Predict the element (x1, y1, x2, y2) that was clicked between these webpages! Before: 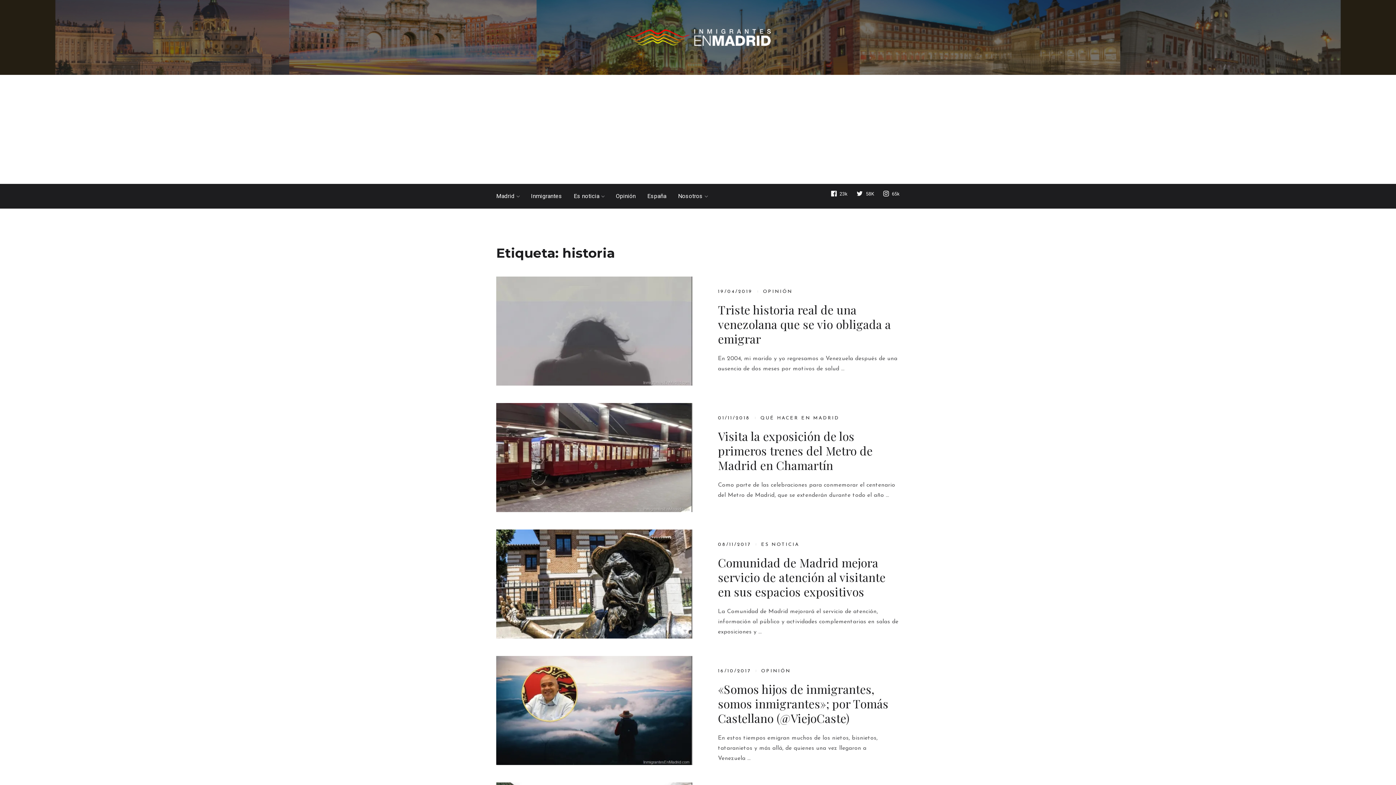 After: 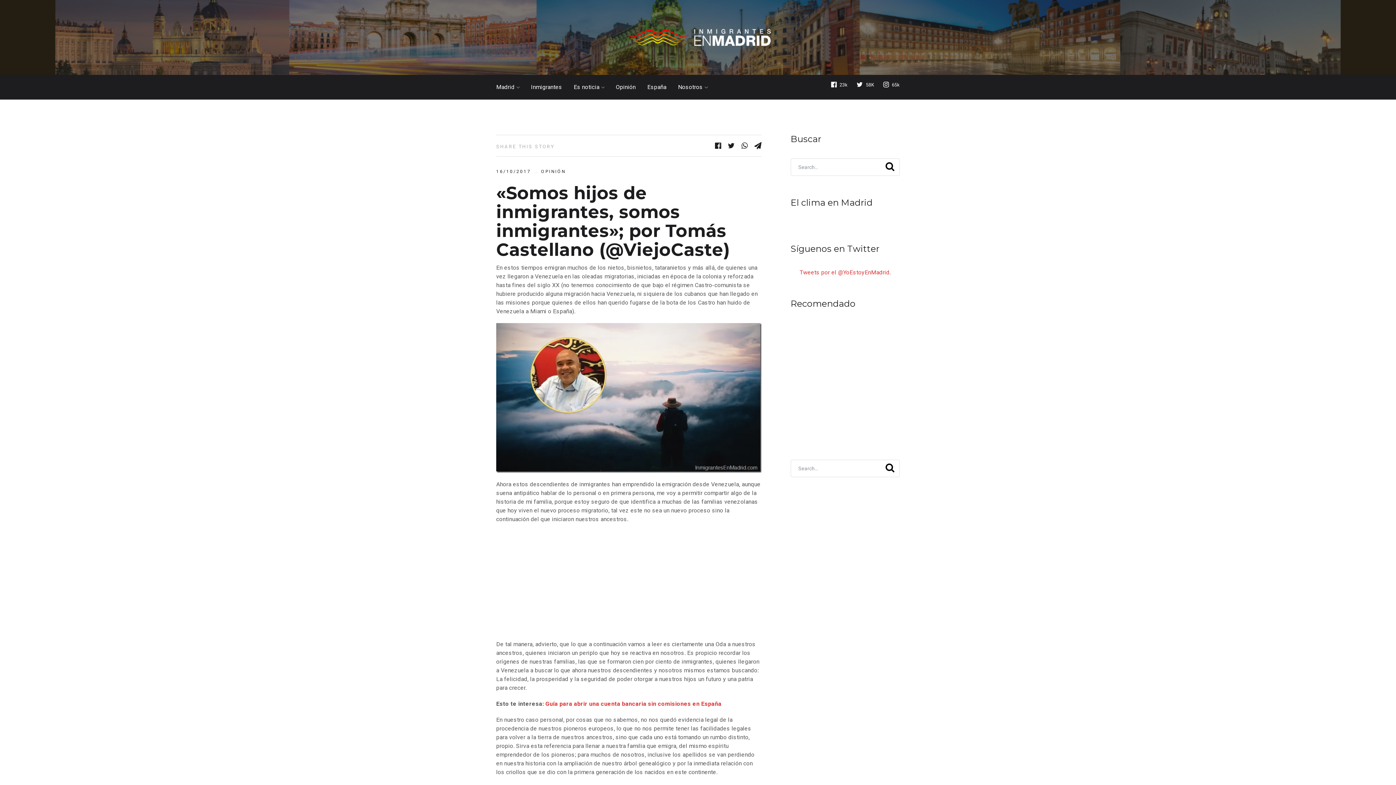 Action: bbox: (718, 682, 900, 725) label: «Somos hijos de inmigrantes, somos inmigrantes»; por Tomás Castellano (@ViejoCaste)